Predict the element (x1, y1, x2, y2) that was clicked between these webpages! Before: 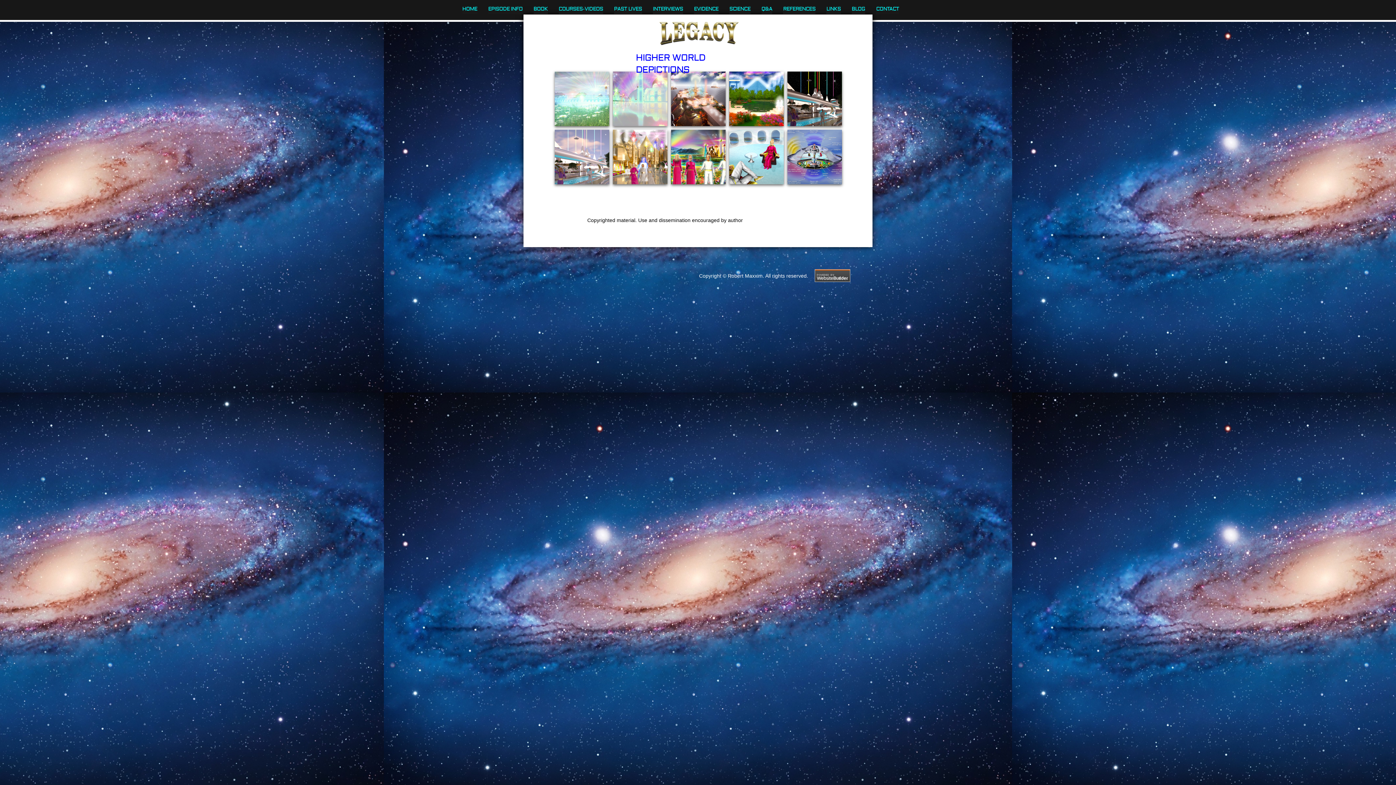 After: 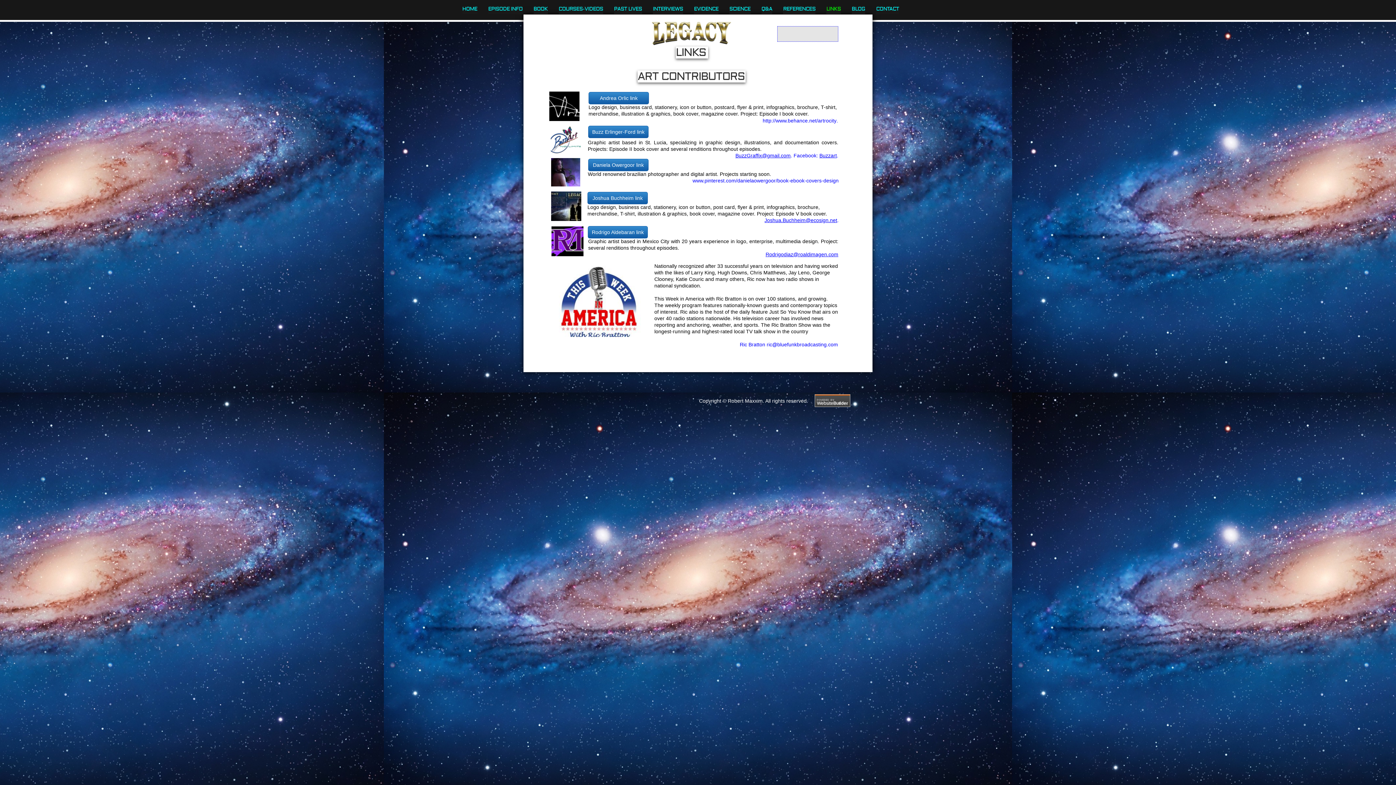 Action: bbox: (826, 5, 841, 12) label: LINKS